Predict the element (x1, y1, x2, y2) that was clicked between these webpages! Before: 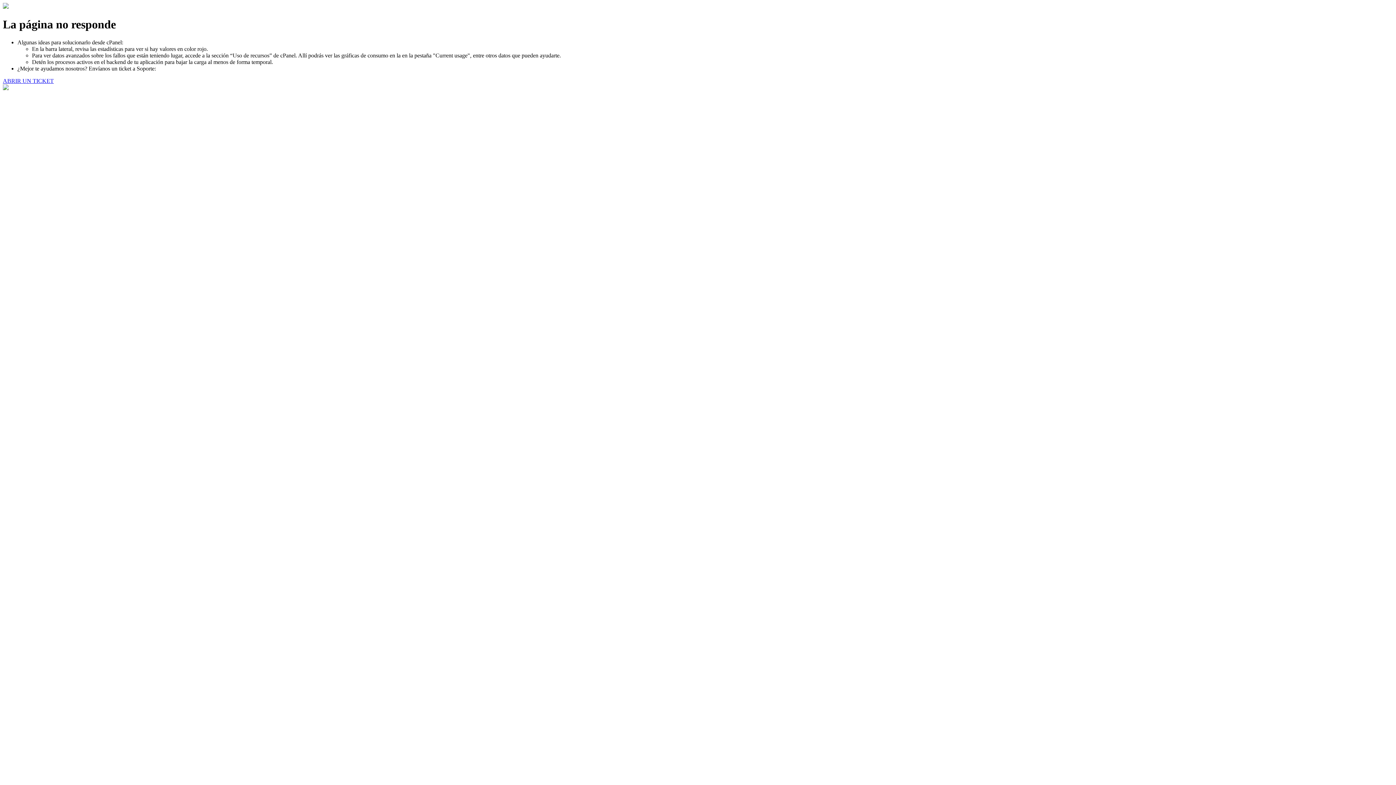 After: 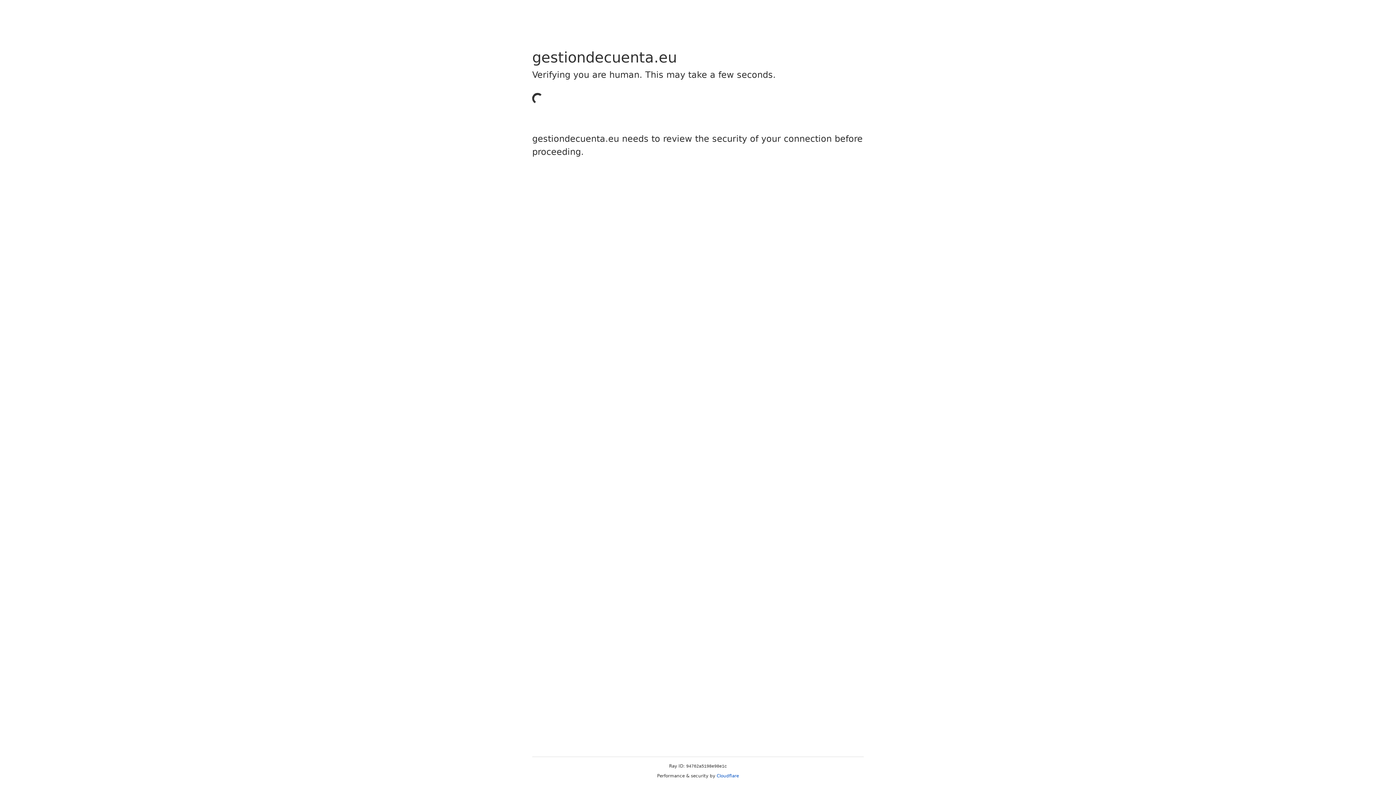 Action: bbox: (2, 77, 53, 83) label: ABRIR UN TICKET